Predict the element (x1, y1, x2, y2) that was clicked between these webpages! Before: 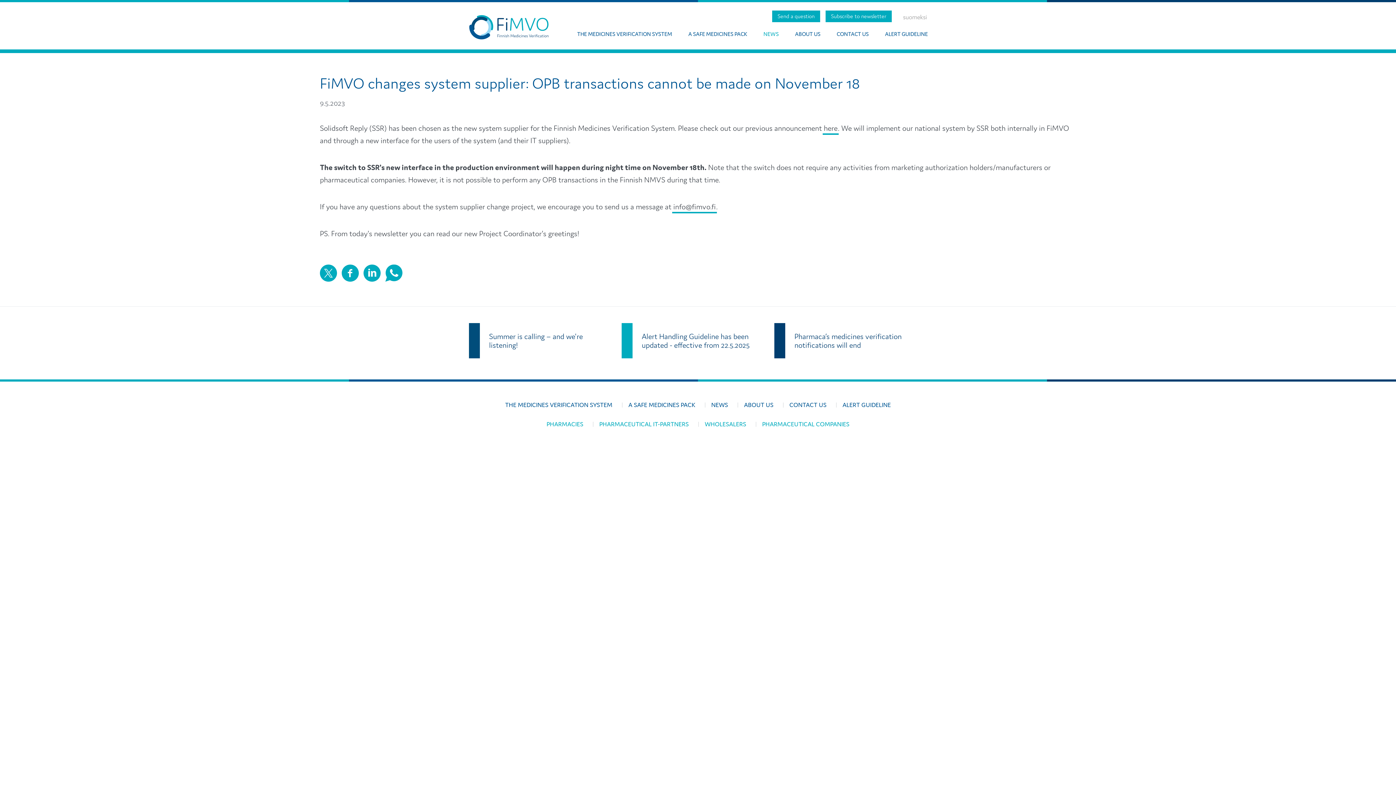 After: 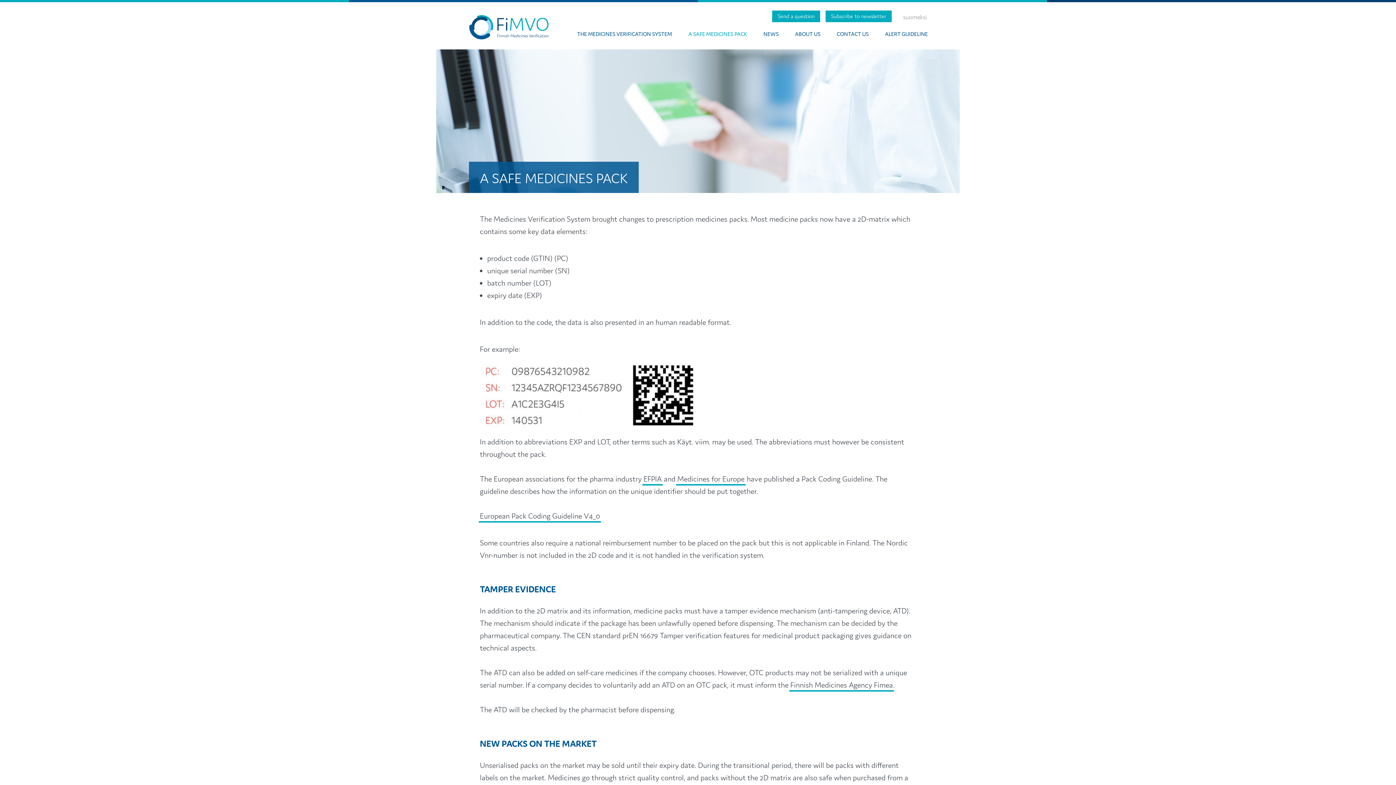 Action: label: A SAFE MEDICINES PACK bbox: (688, 30, 747, 37)